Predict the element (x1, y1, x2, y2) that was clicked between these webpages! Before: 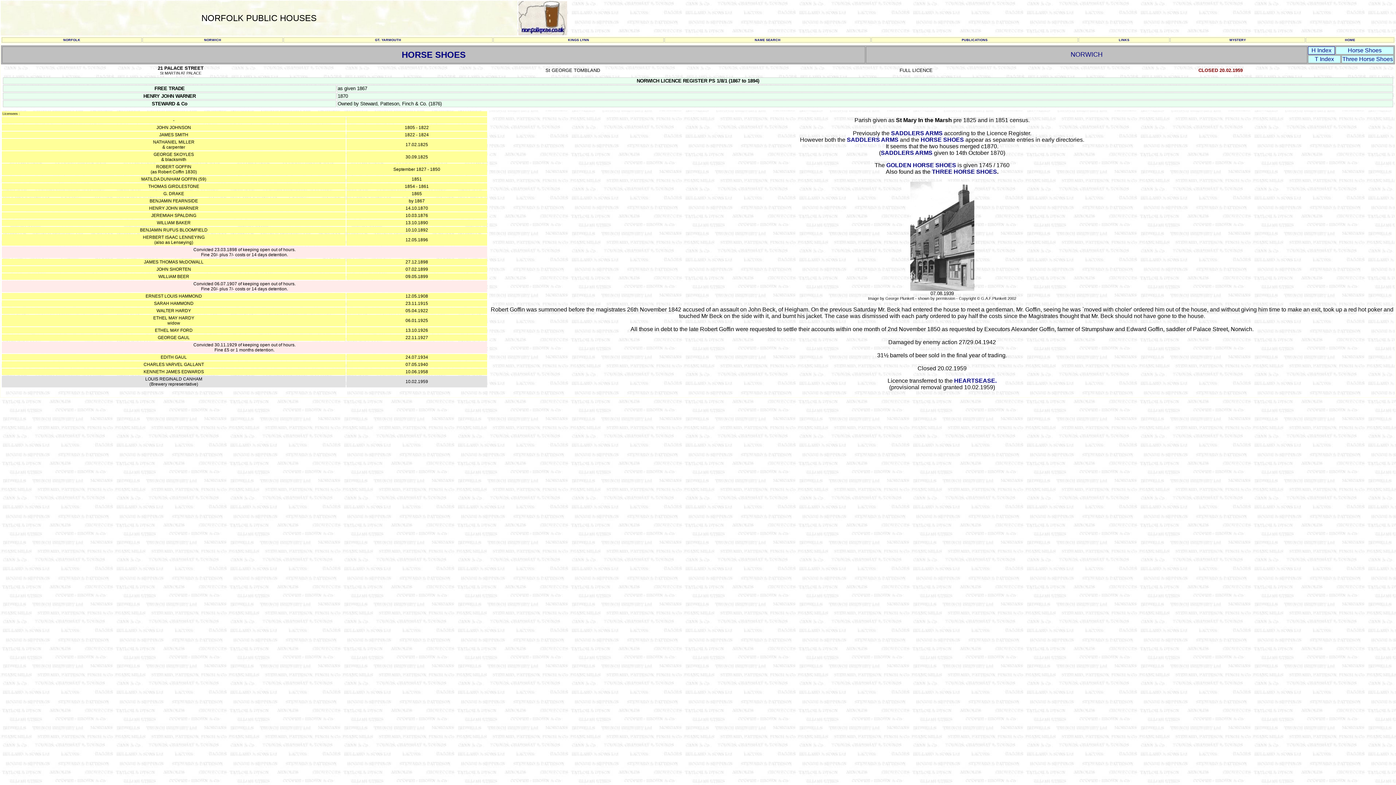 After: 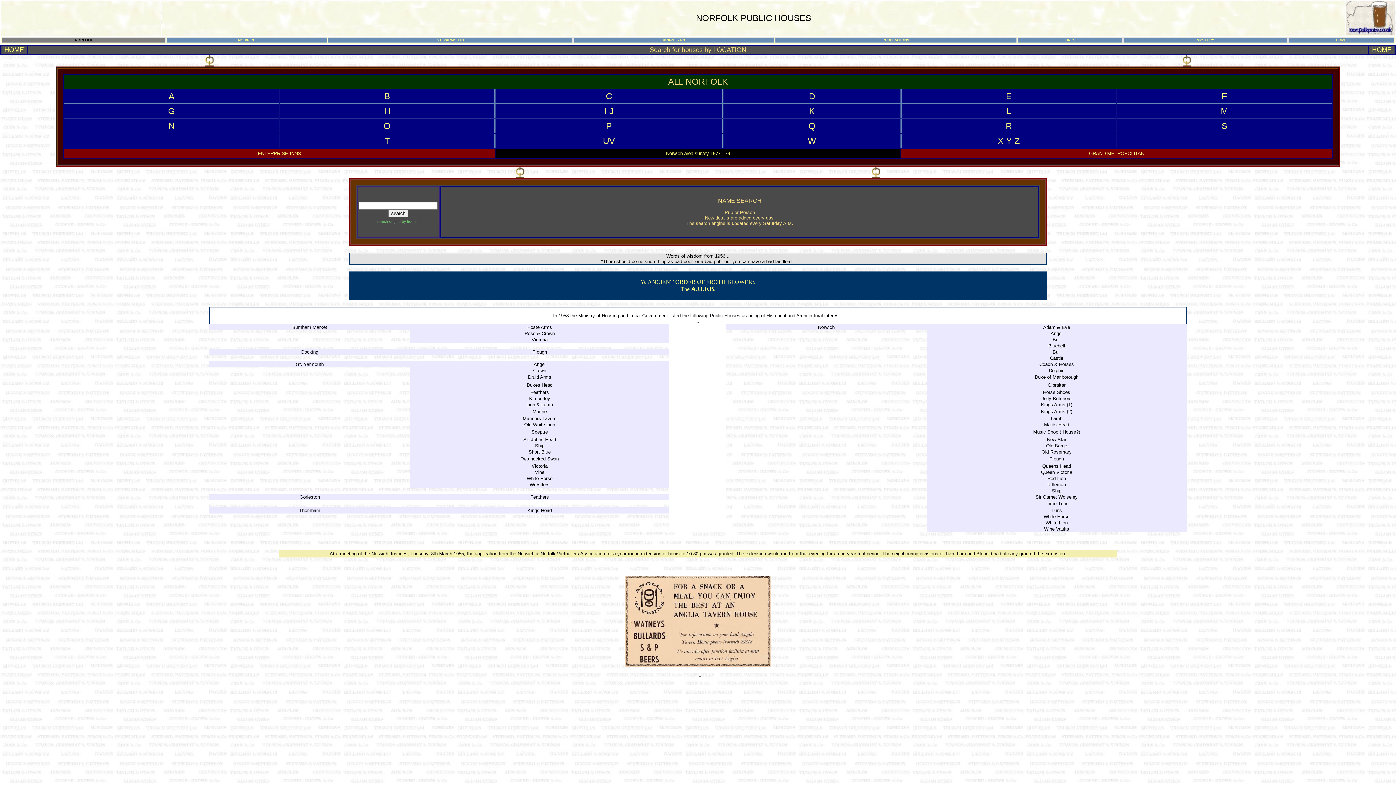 Action: bbox: (63, 38, 80, 41) label: NORFOLK